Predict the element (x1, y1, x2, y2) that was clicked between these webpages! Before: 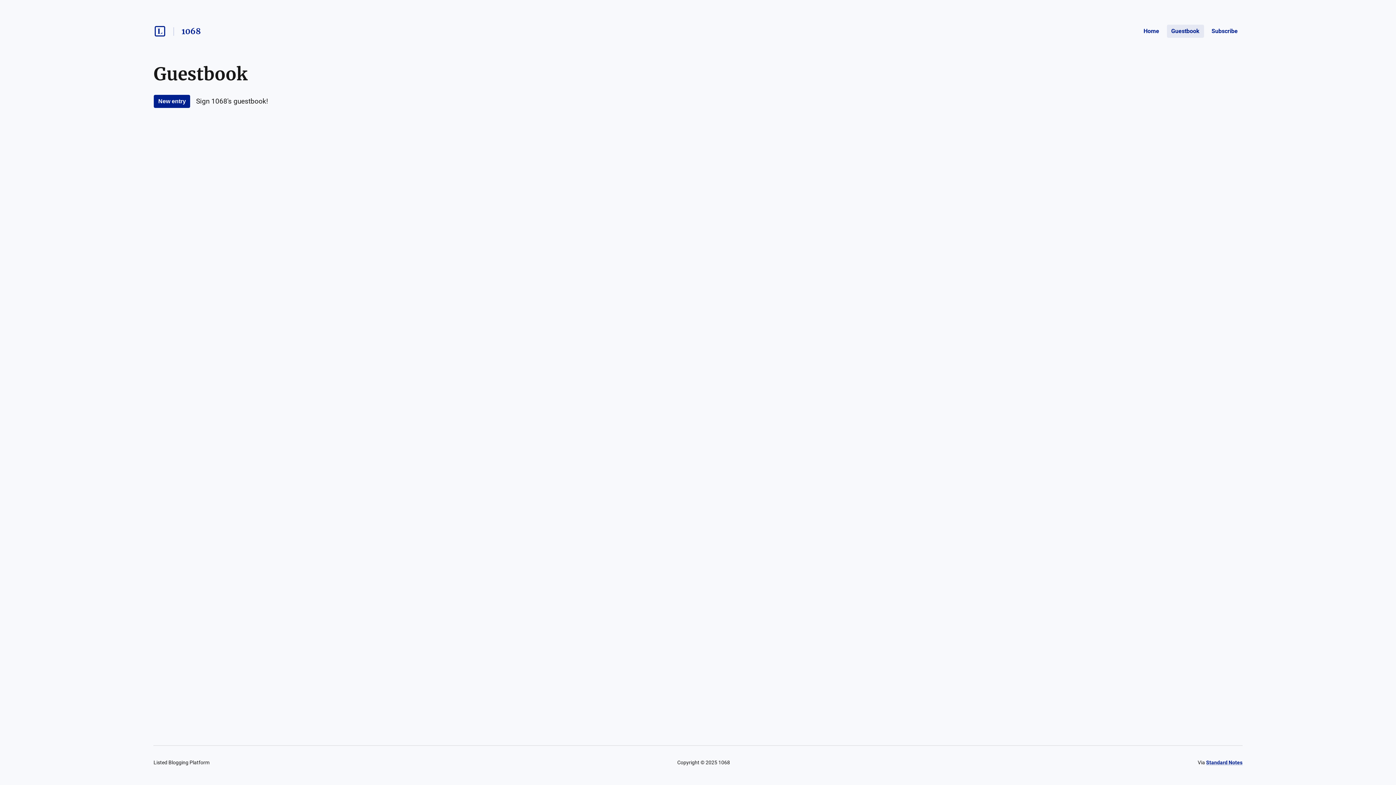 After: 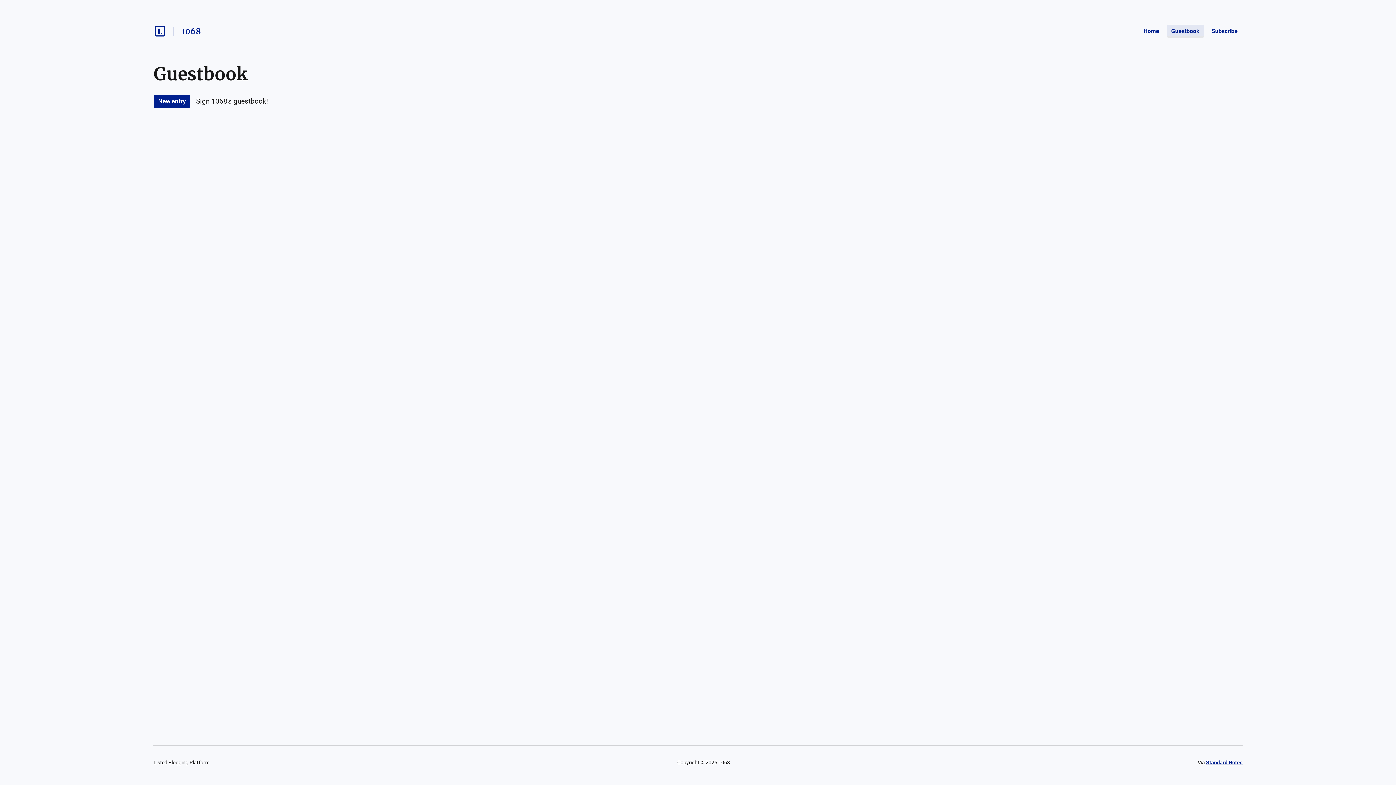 Action: label: Guestbook bbox: (1167, 24, 1204, 37)